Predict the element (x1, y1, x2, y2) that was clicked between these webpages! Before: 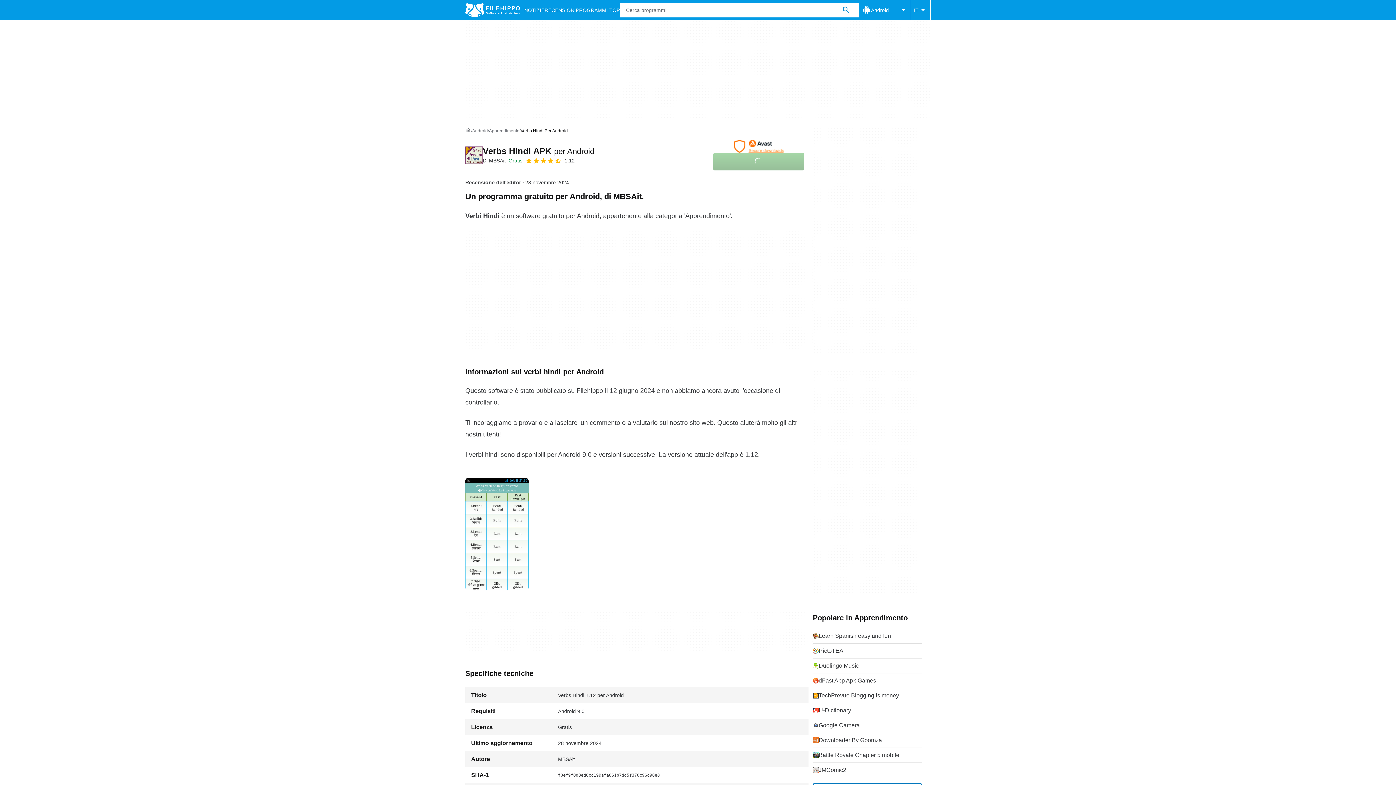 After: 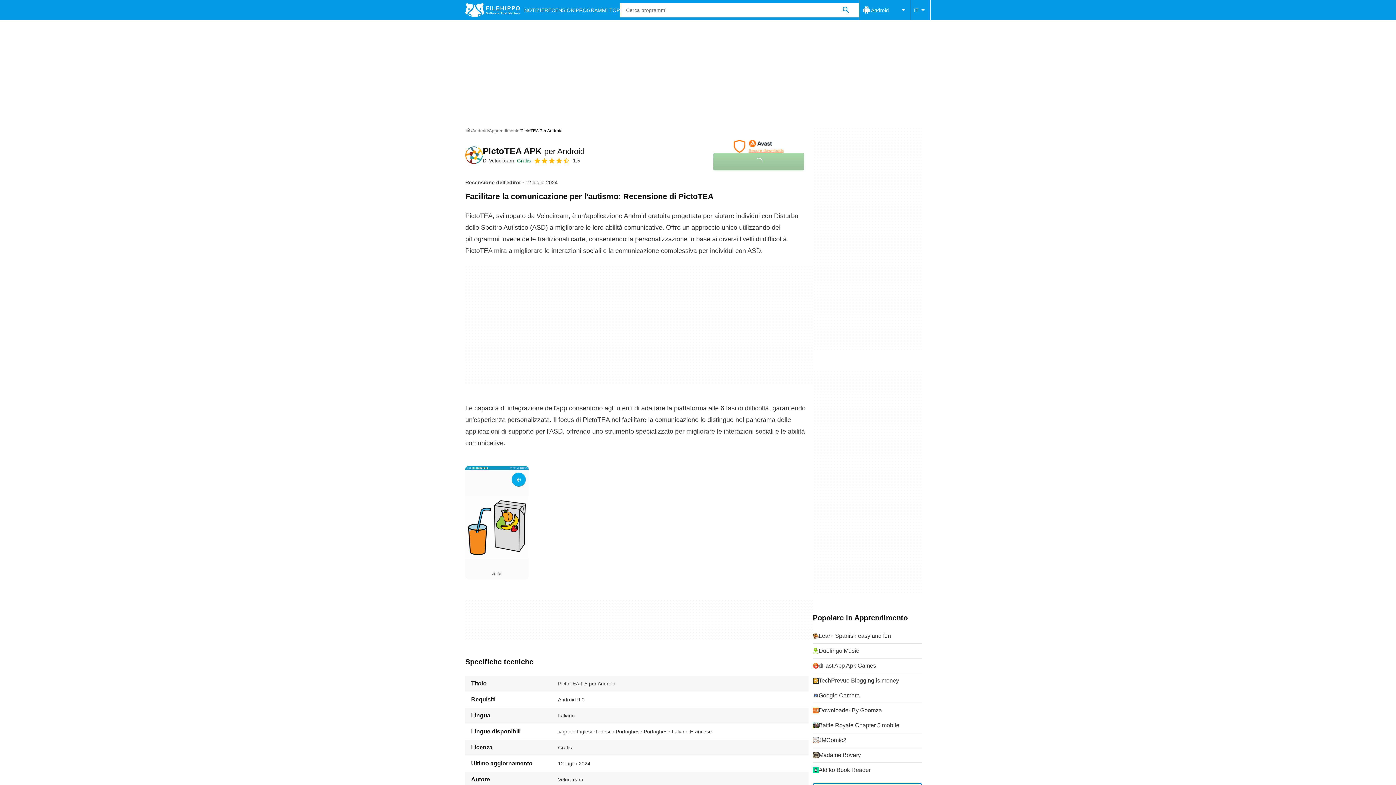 Action: bbox: (813, 644, 922, 658) label: PictoTEA